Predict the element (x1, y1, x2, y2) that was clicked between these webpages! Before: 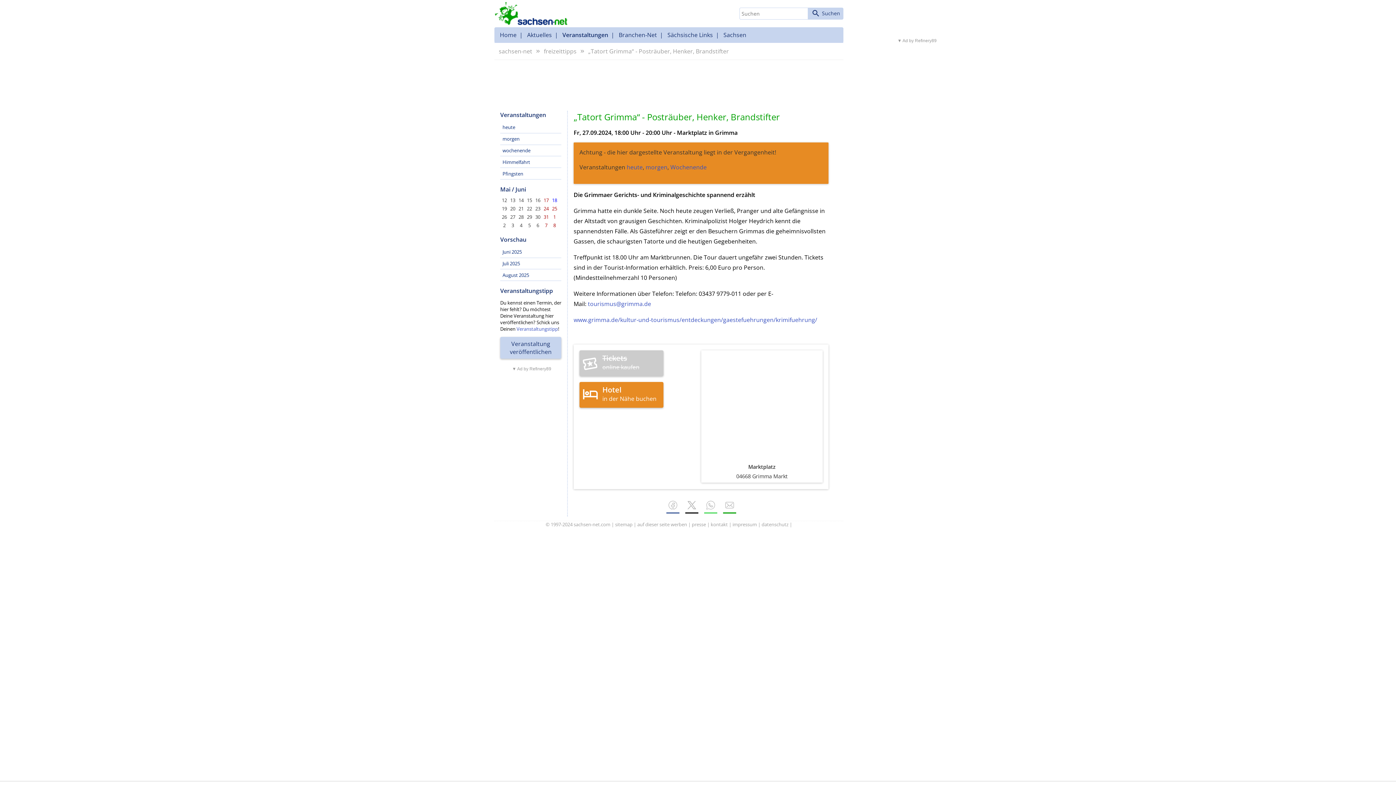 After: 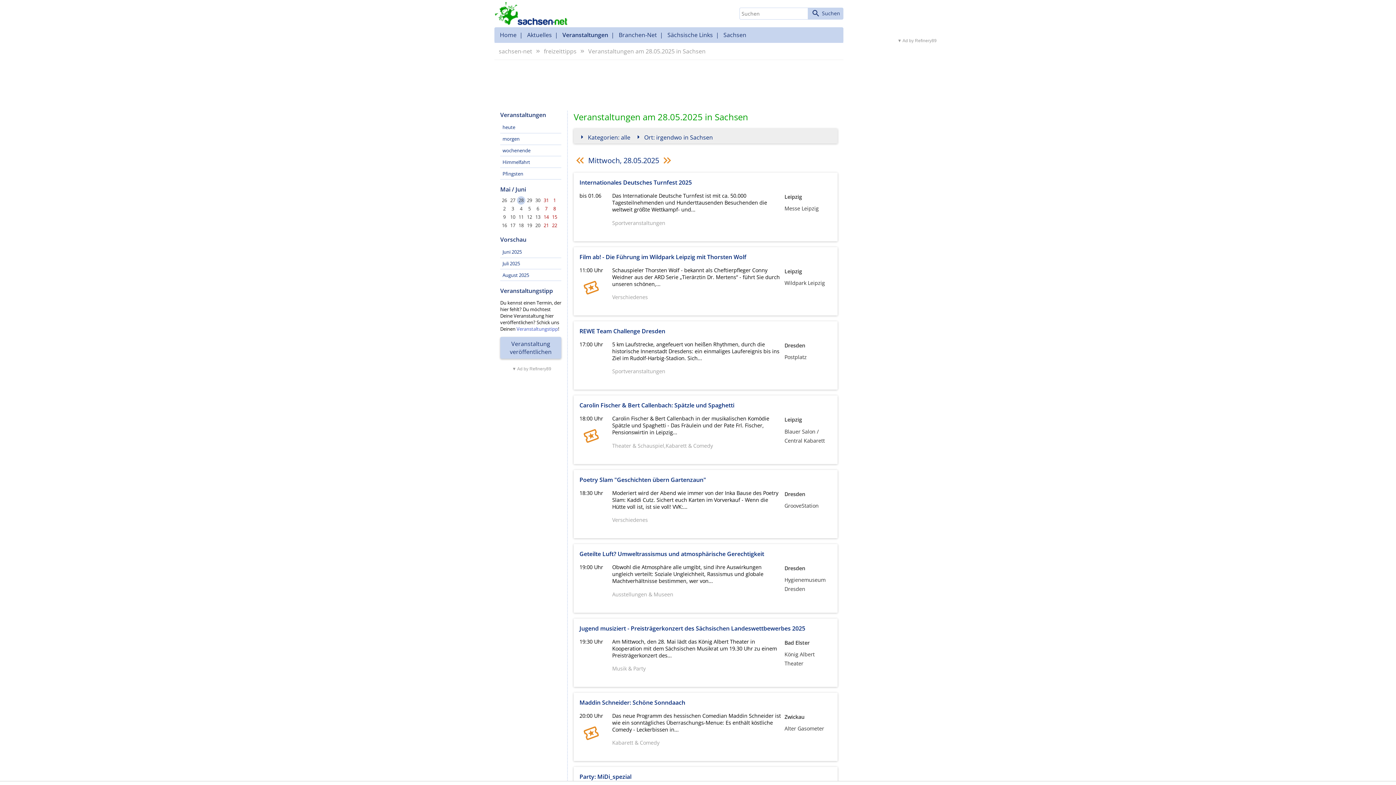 Action: label: 28 bbox: (518, 213, 523, 220)